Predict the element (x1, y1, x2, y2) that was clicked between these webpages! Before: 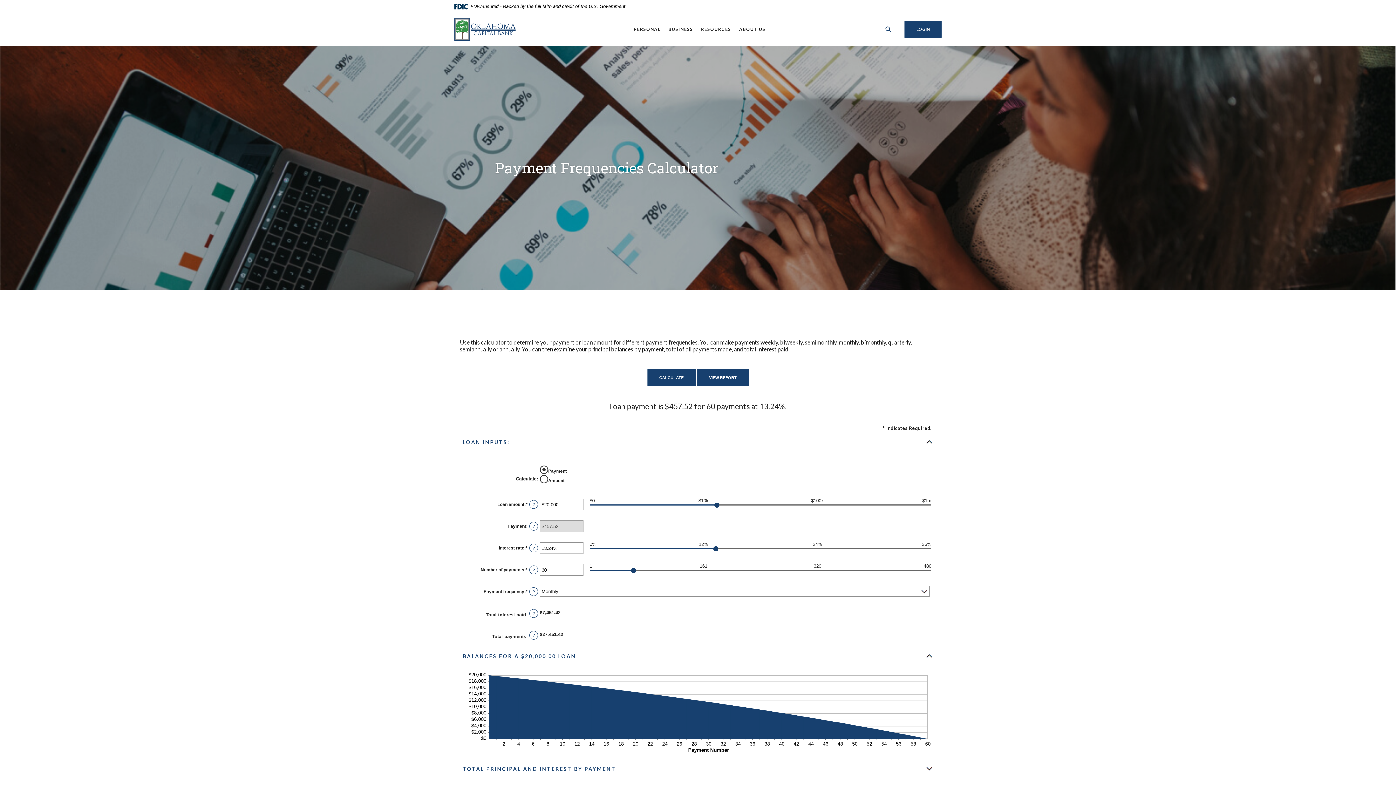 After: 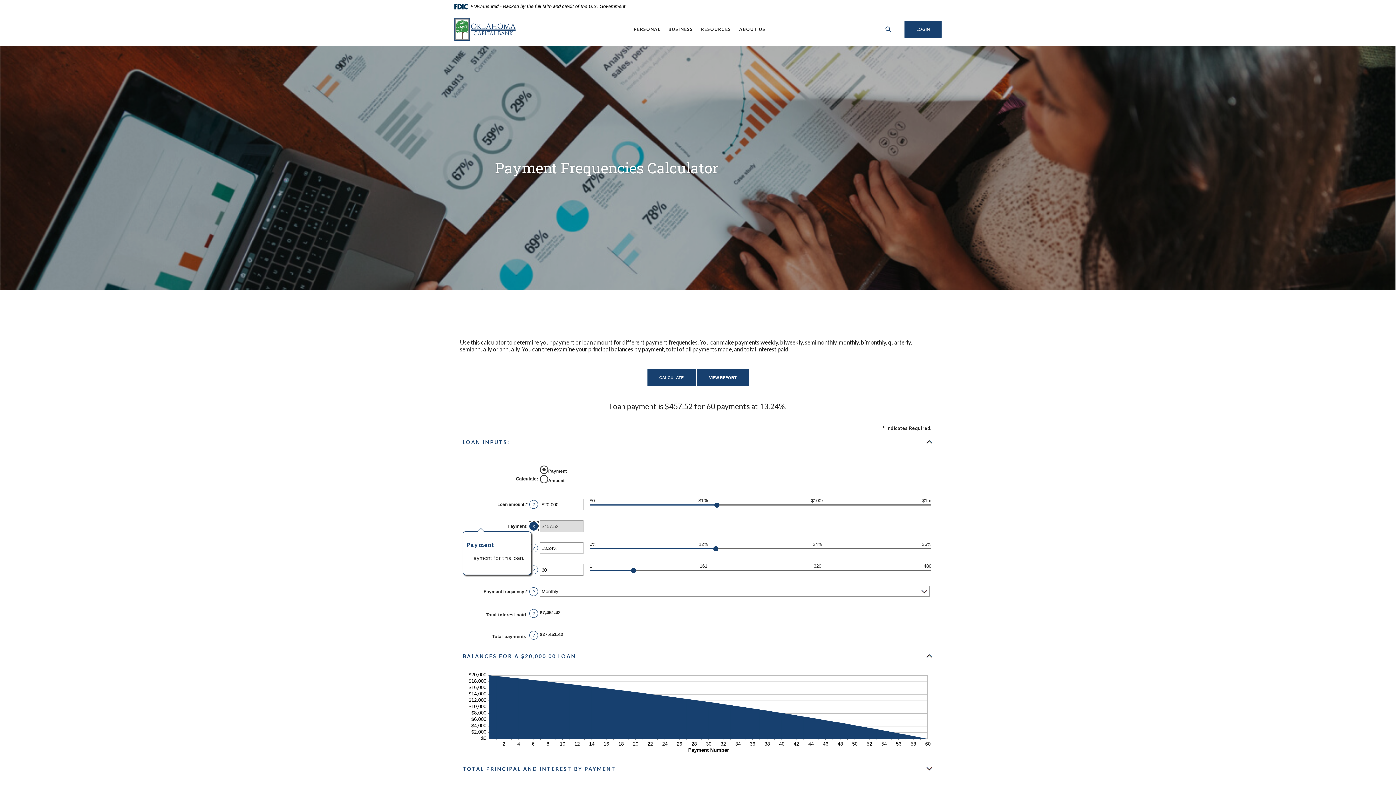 Action: label: Define: Payment bbox: (529, 522, 538, 530)